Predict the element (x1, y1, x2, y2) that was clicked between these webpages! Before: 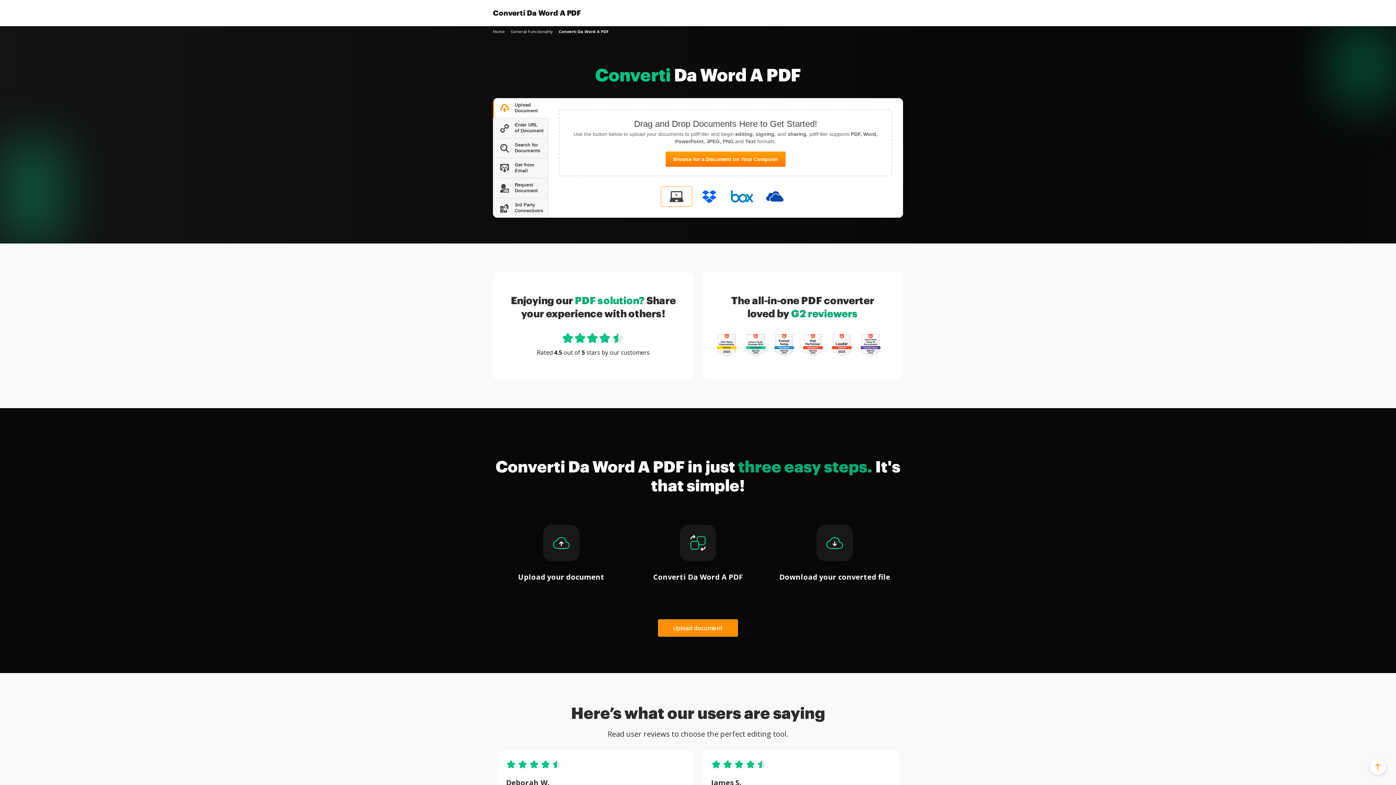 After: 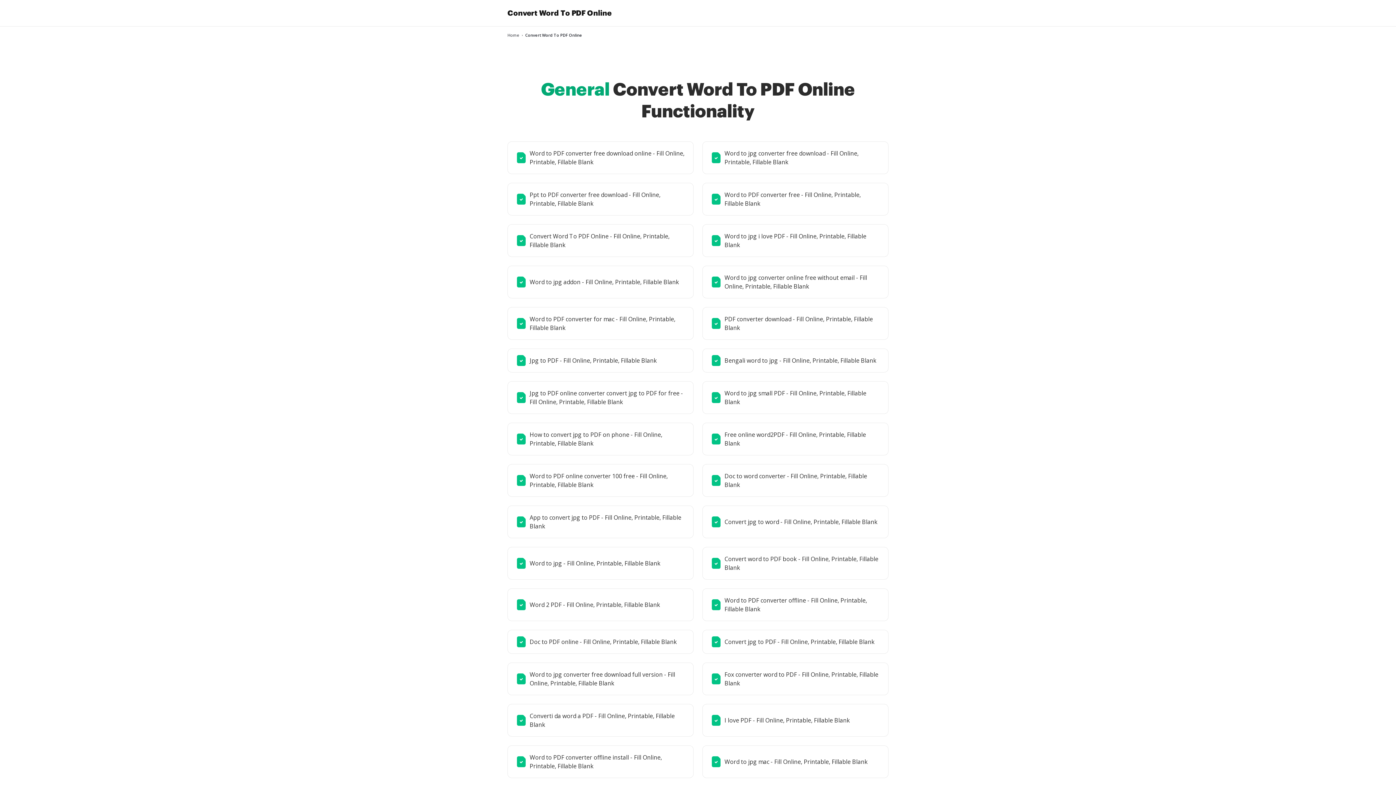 Action: bbox: (510, 28, 553, 34) label: General Functionality